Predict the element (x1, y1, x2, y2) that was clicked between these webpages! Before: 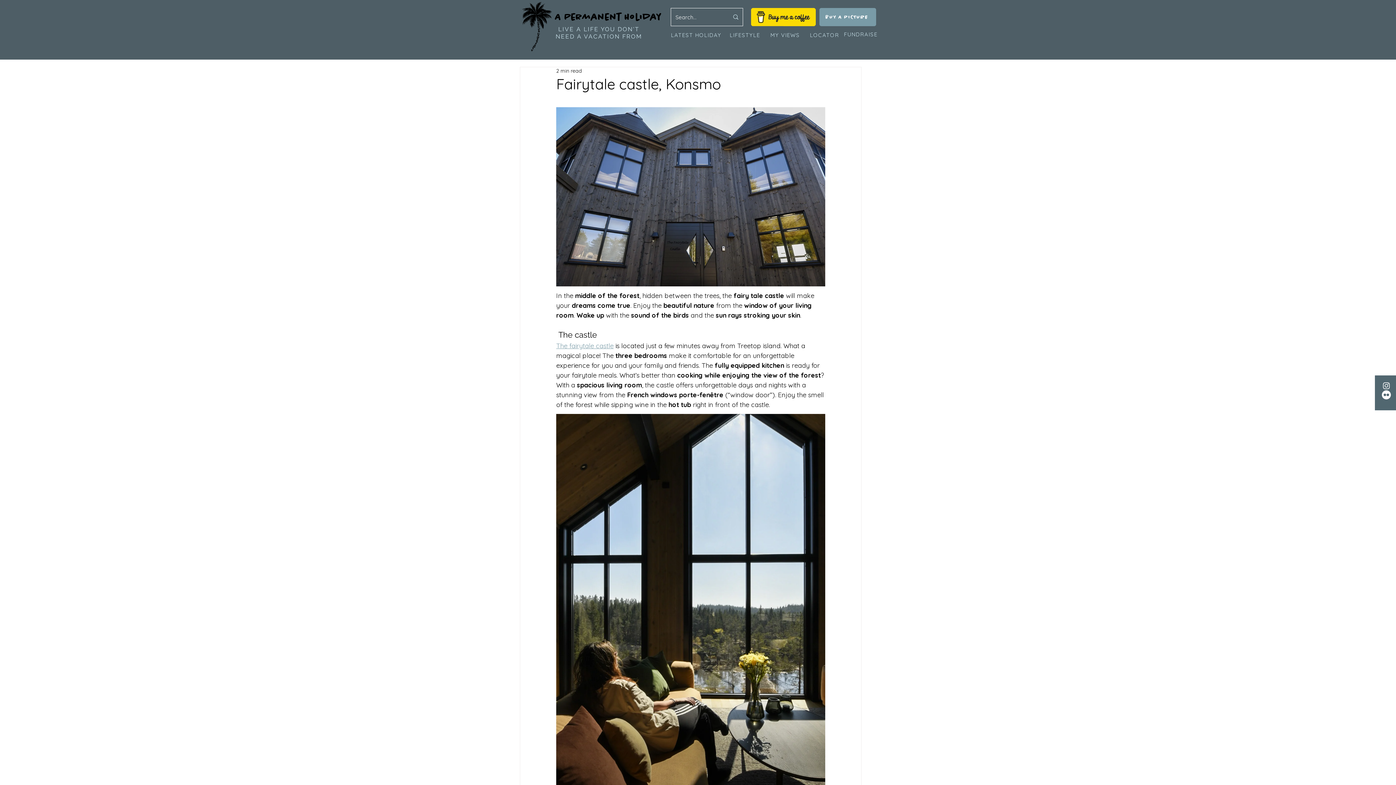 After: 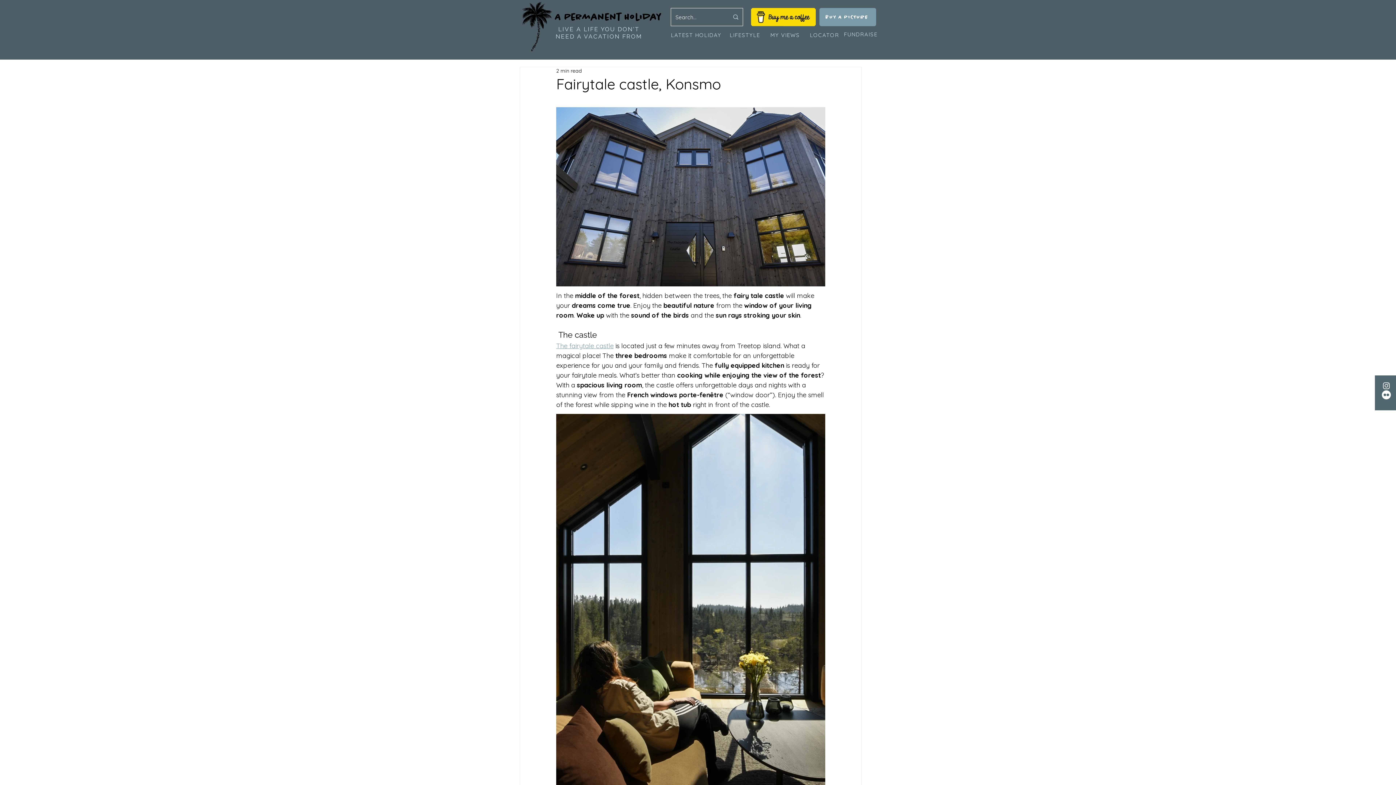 Action: label: Instagram bbox: (1382, 381, 1391, 390)